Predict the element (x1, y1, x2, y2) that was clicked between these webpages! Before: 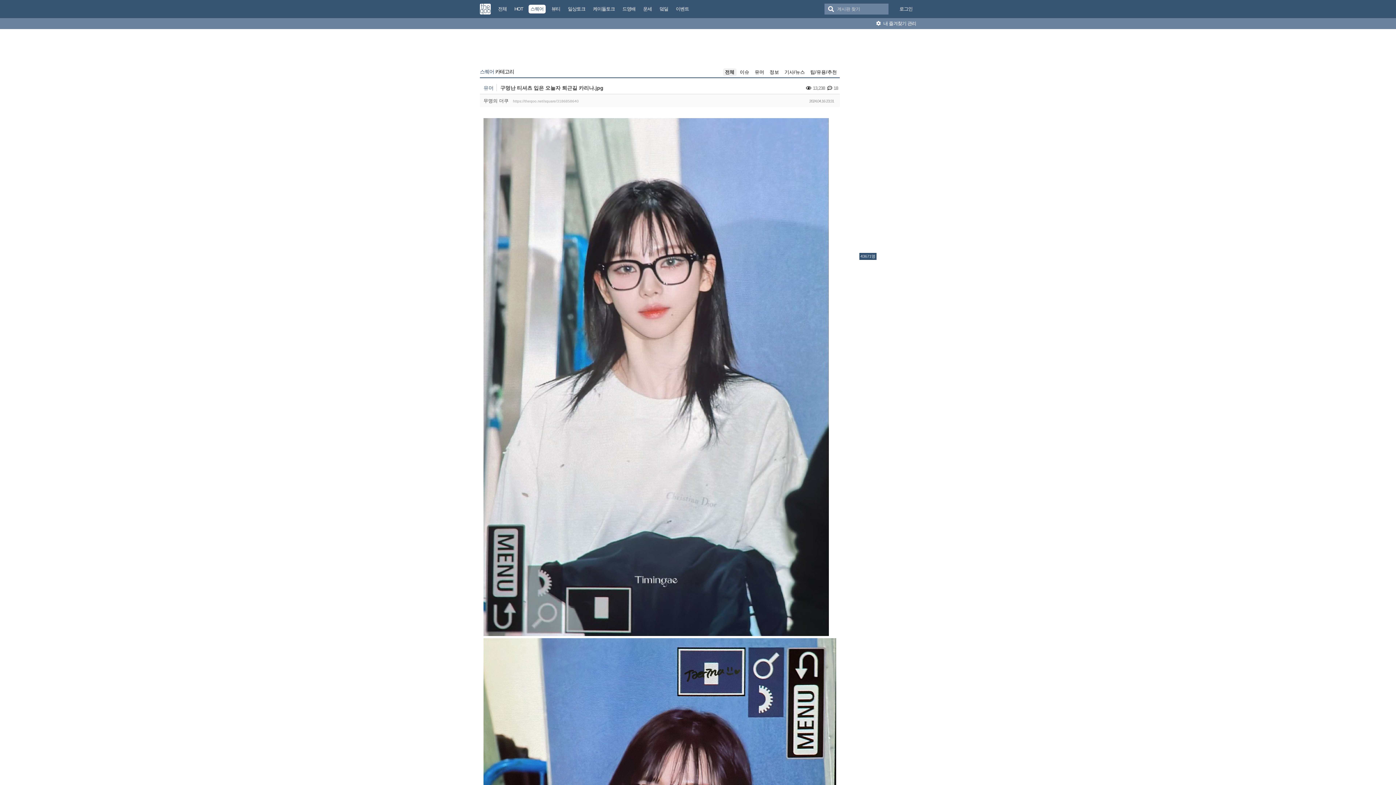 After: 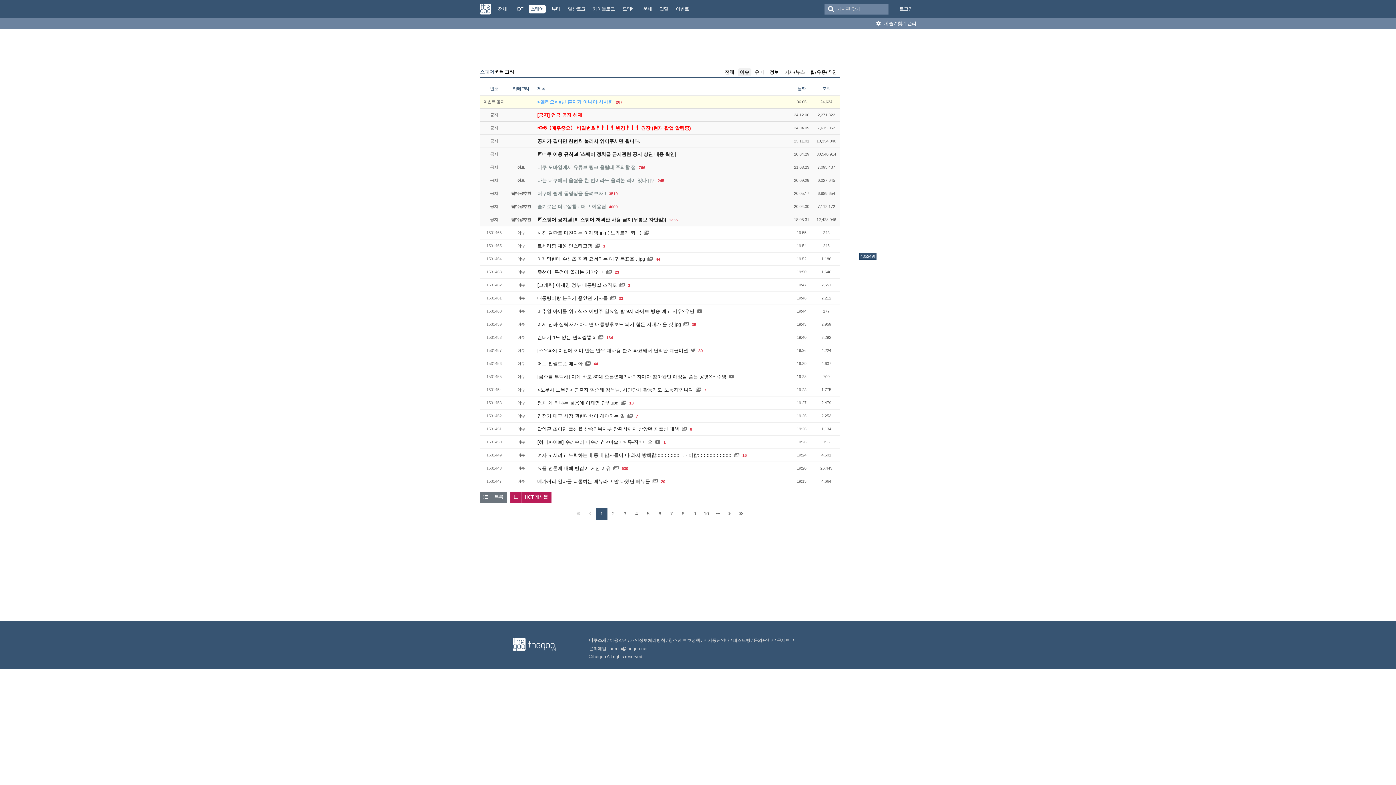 Action: bbox: (738, 68, 751, 76) label: 이슈